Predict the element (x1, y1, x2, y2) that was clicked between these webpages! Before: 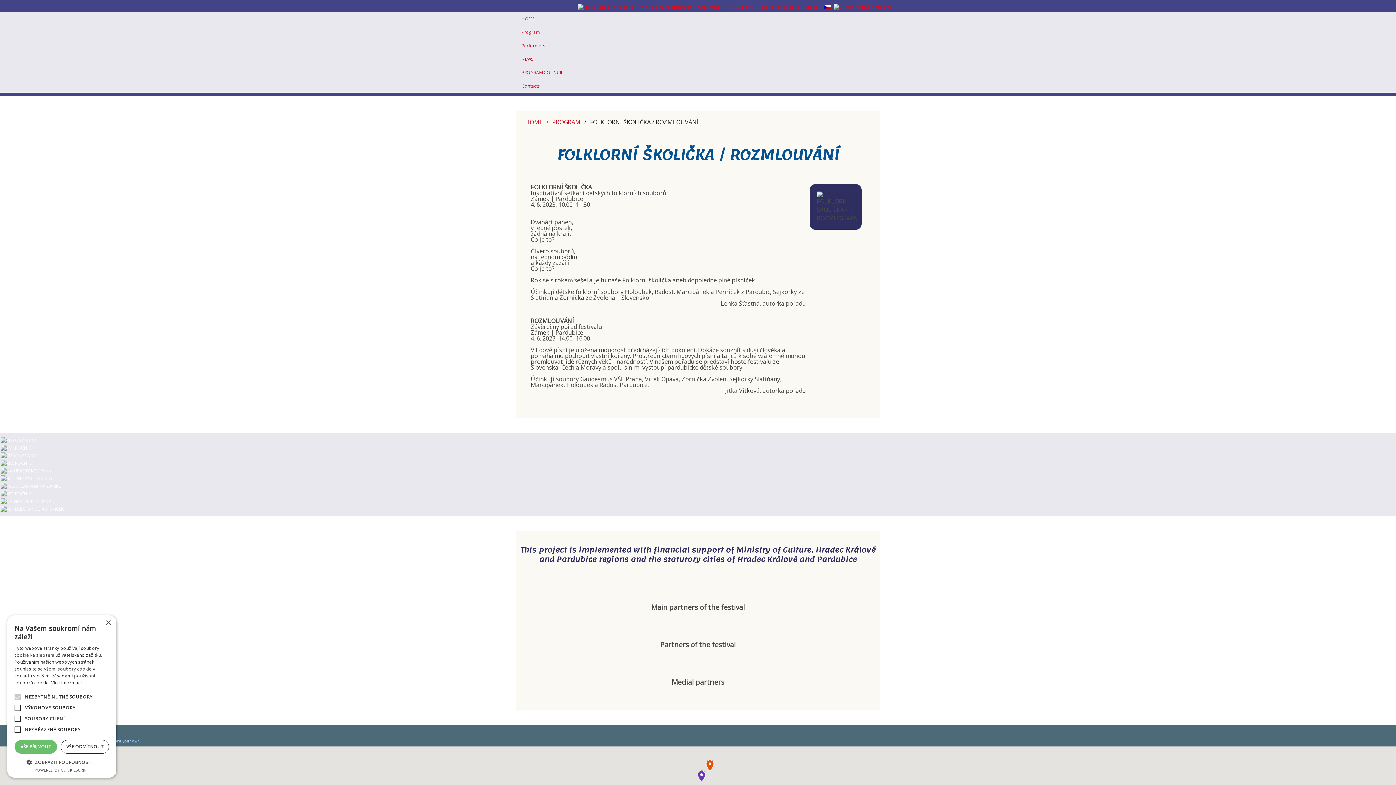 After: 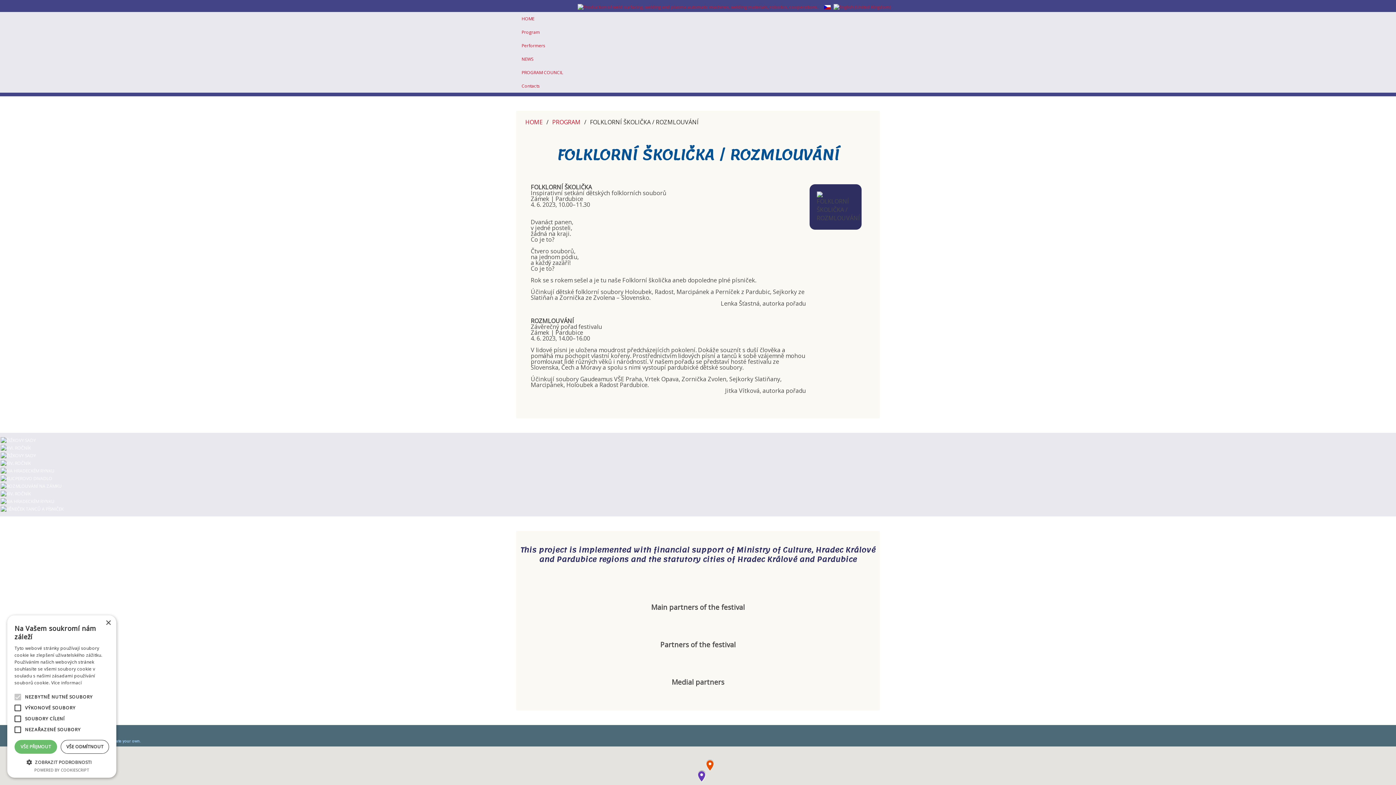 Action: bbox: (712, 620, 719, 628)